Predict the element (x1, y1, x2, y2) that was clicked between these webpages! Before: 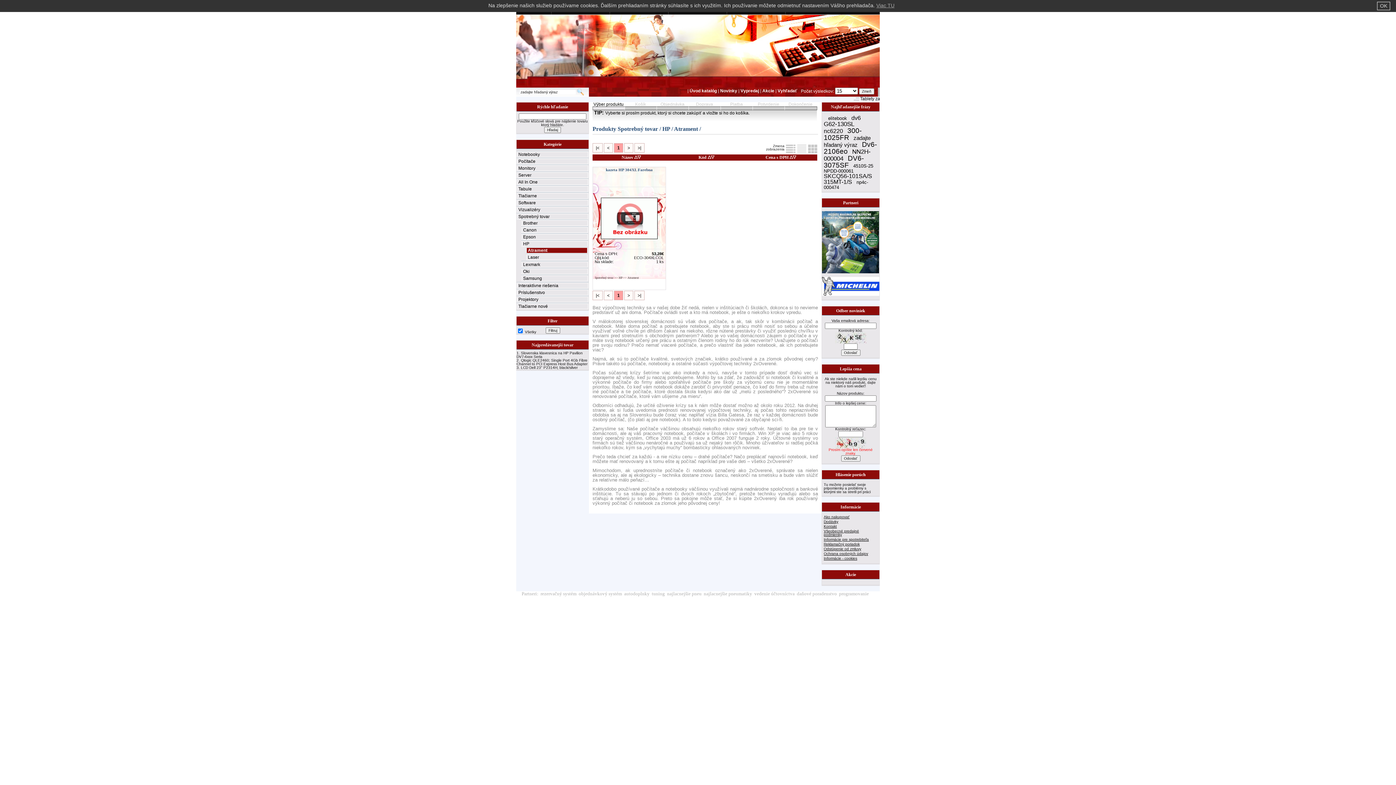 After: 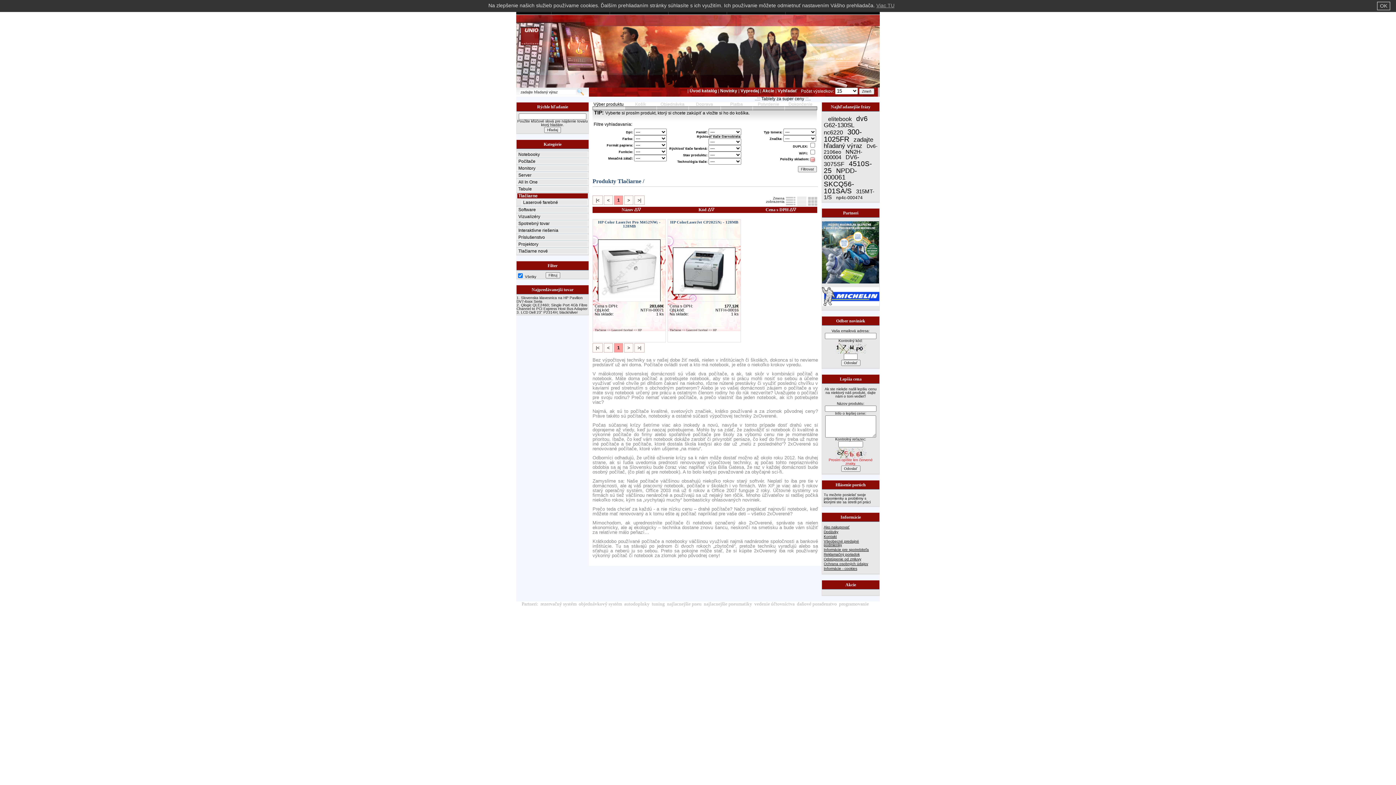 Action: bbox: (517, 193, 588, 198) label: Tlačiarne